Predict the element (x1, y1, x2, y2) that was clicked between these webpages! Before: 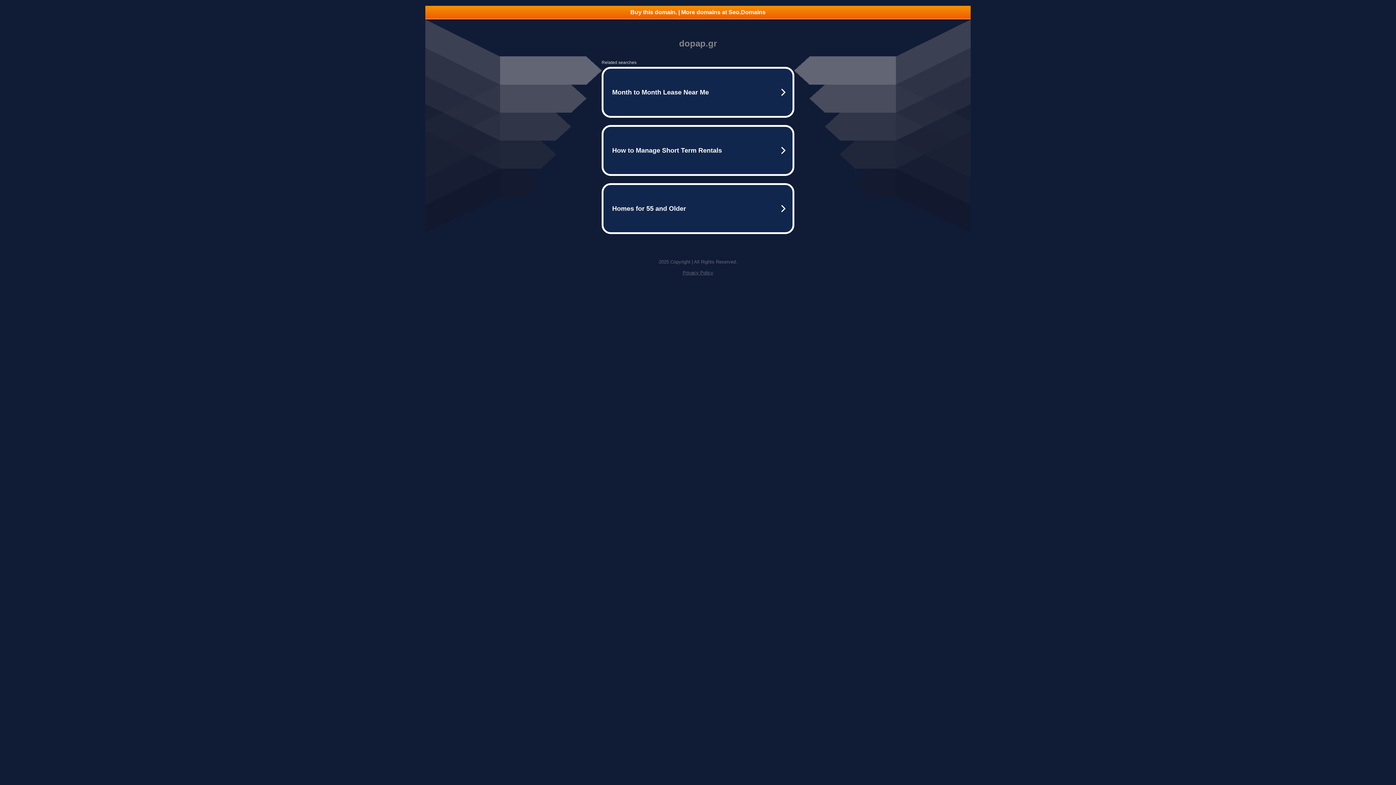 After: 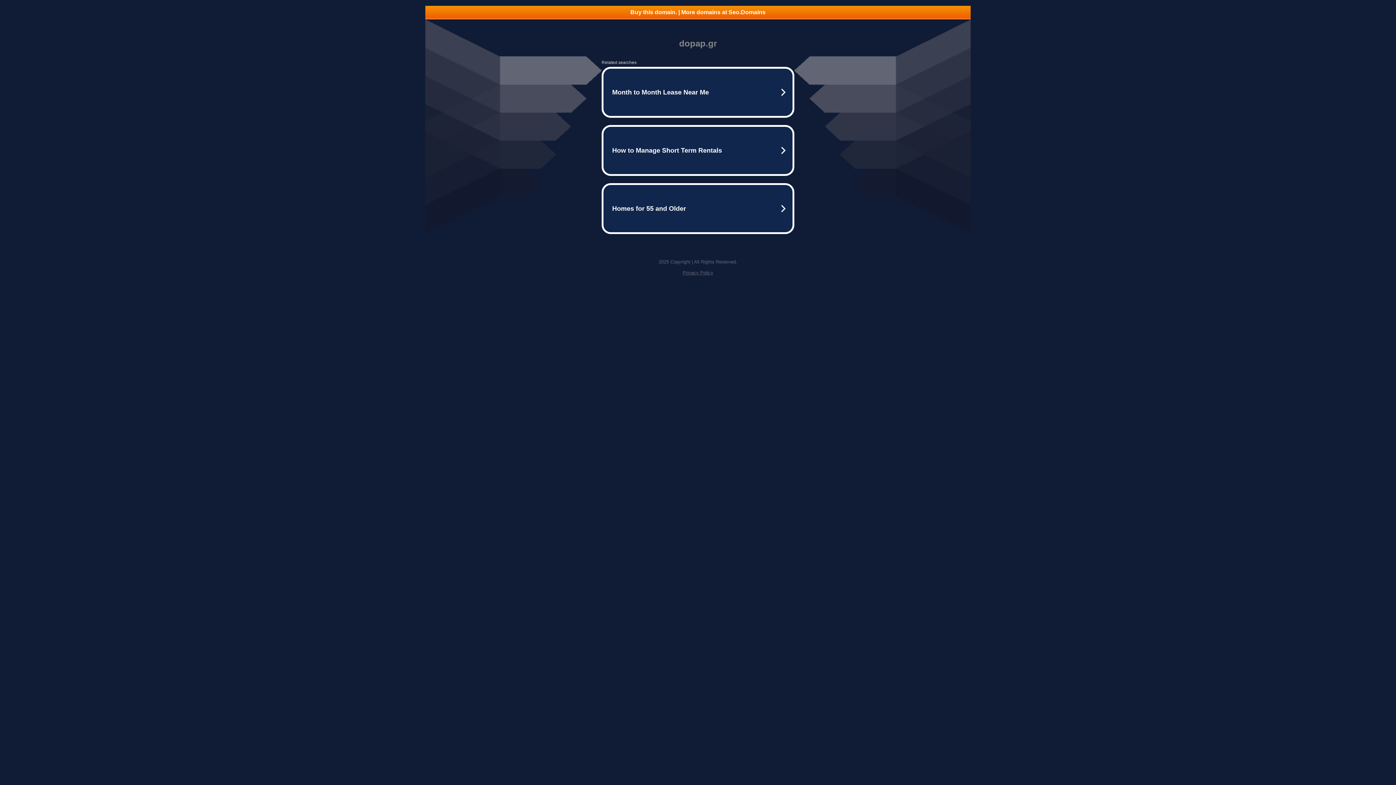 Action: bbox: (682, 270, 713, 275) label: Privacy Policy